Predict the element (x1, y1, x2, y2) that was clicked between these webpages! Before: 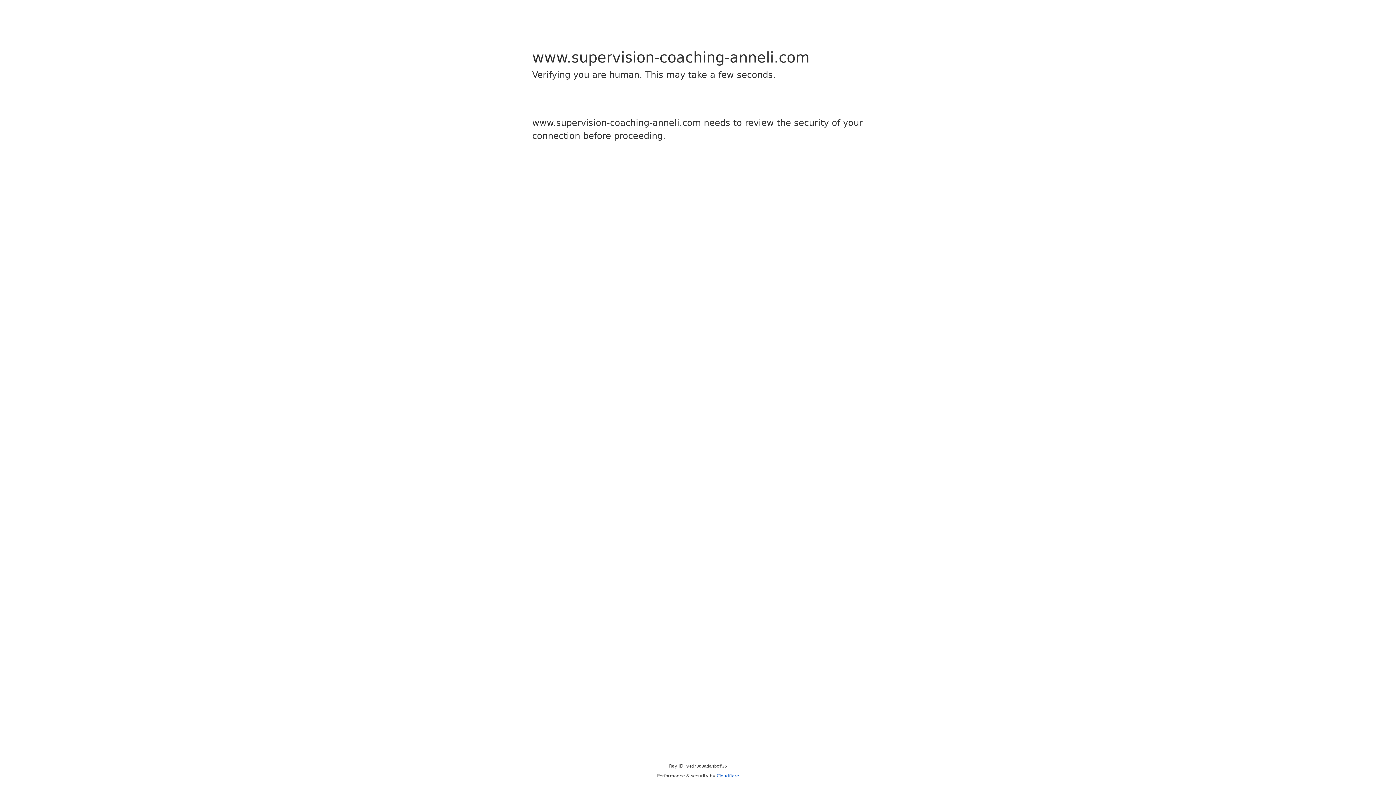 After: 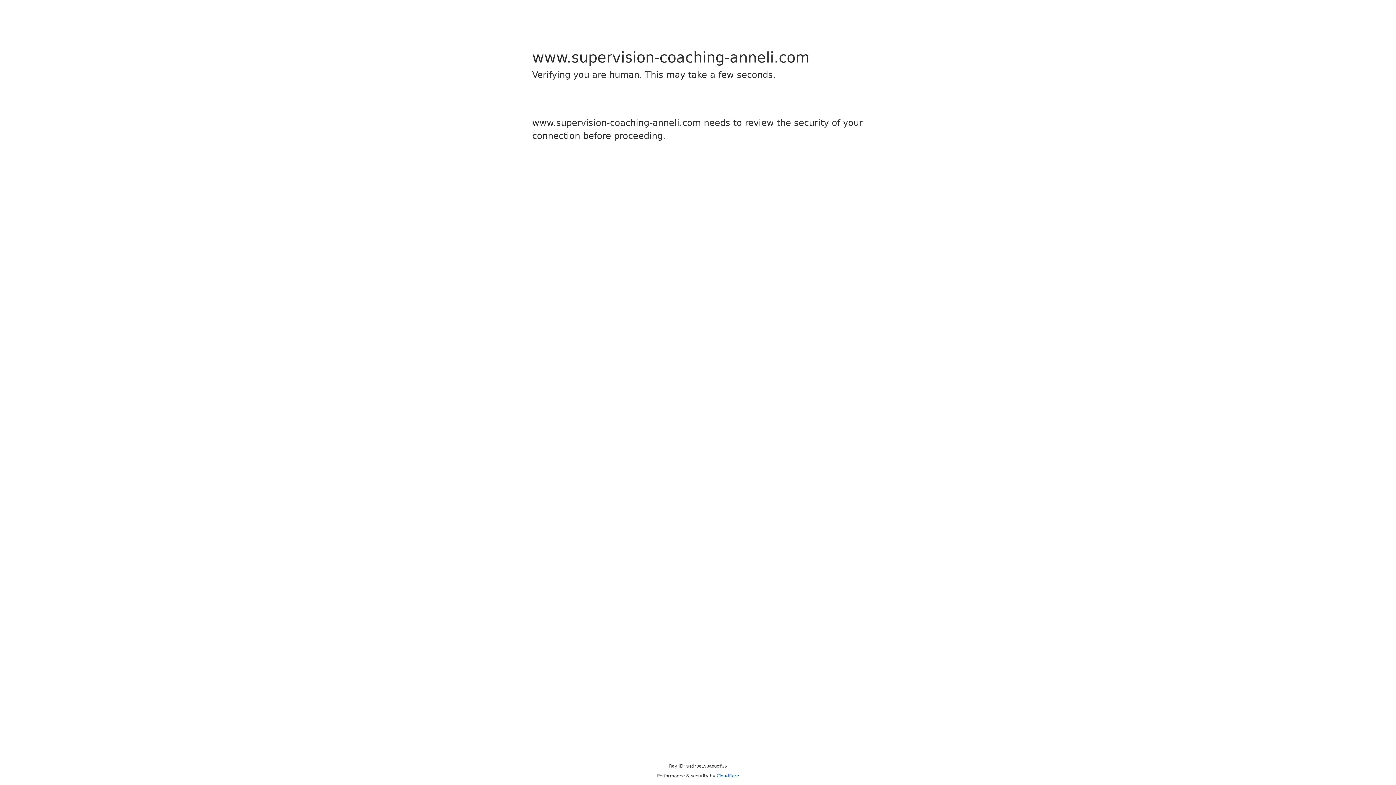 Action: label: Cloudflare bbox: (716, 773, 739, 778)